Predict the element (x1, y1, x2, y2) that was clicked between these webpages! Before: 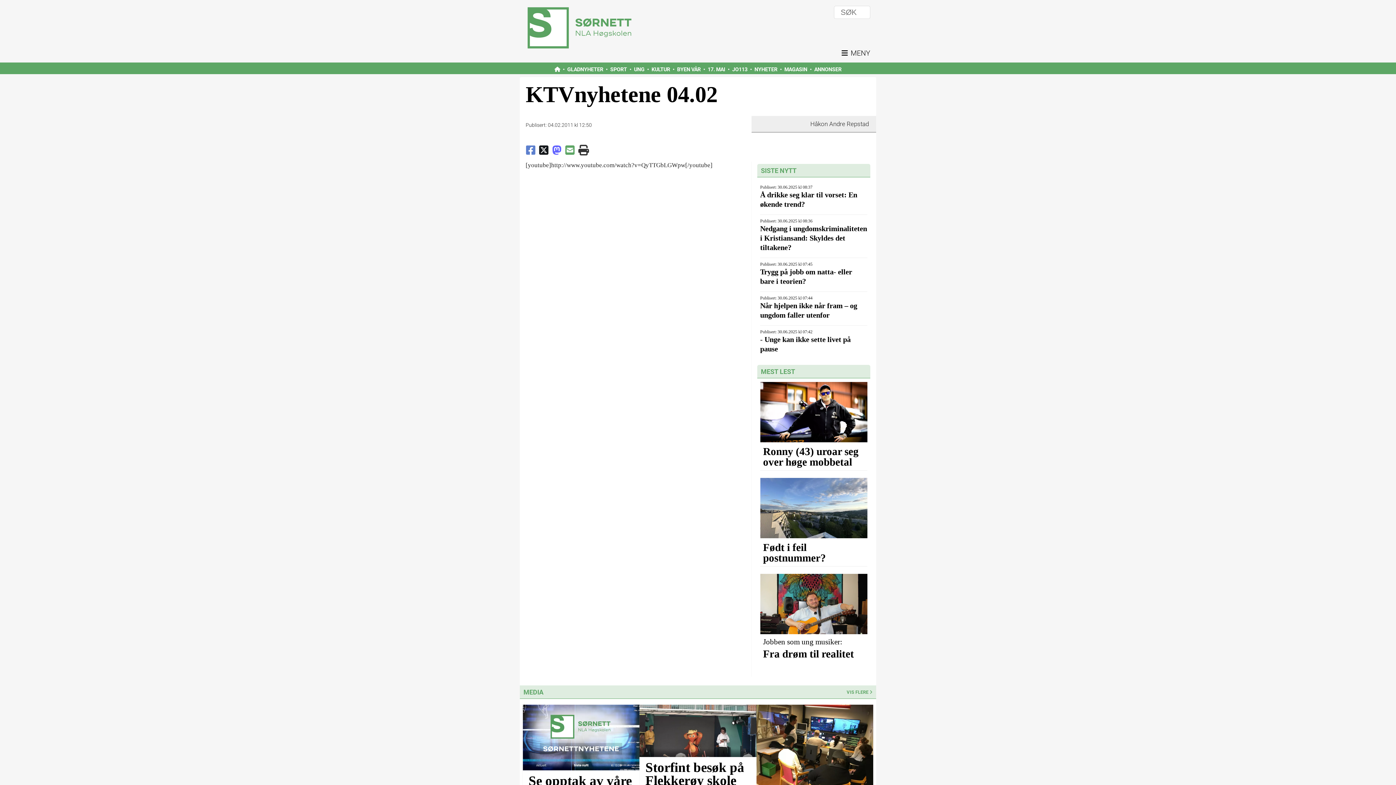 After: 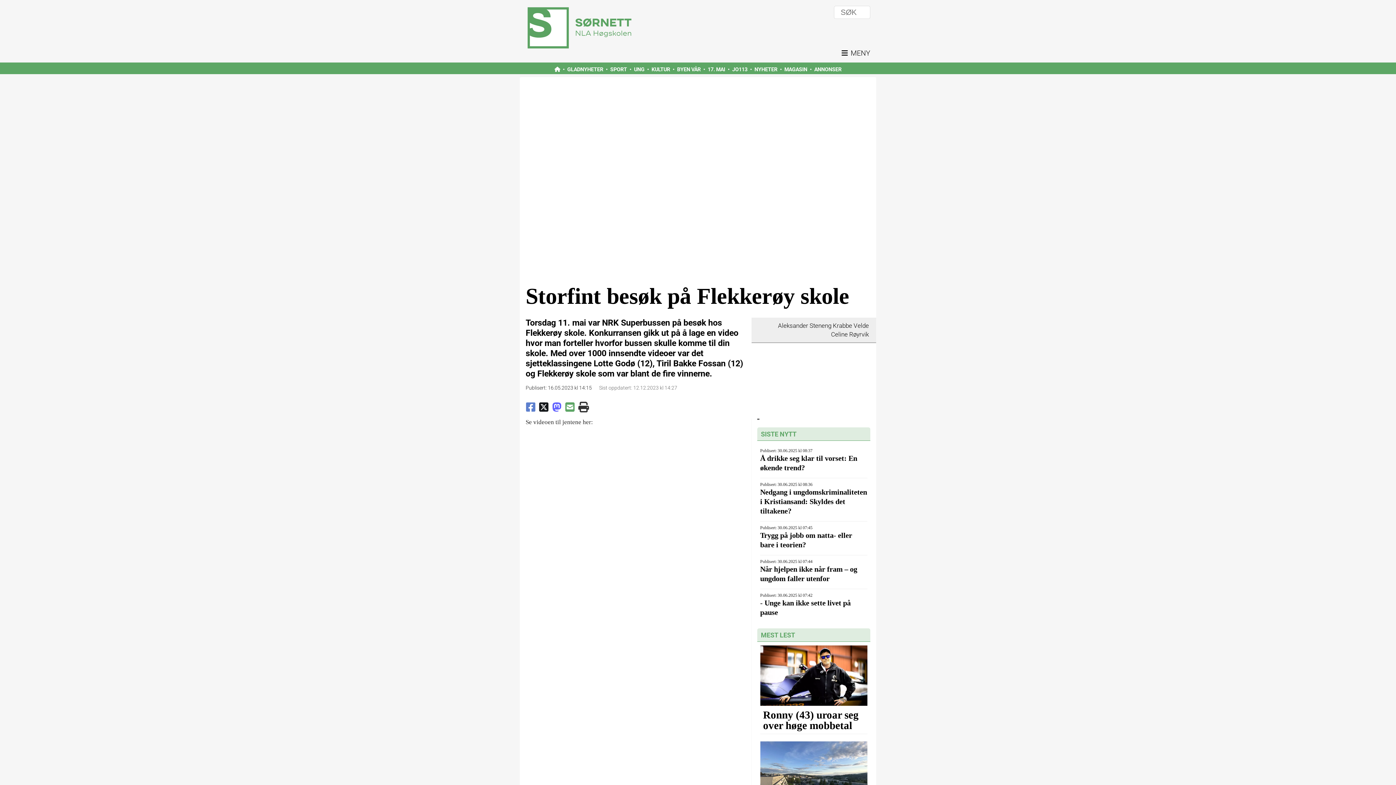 Action: bbox: (639, 705, 756, 757)